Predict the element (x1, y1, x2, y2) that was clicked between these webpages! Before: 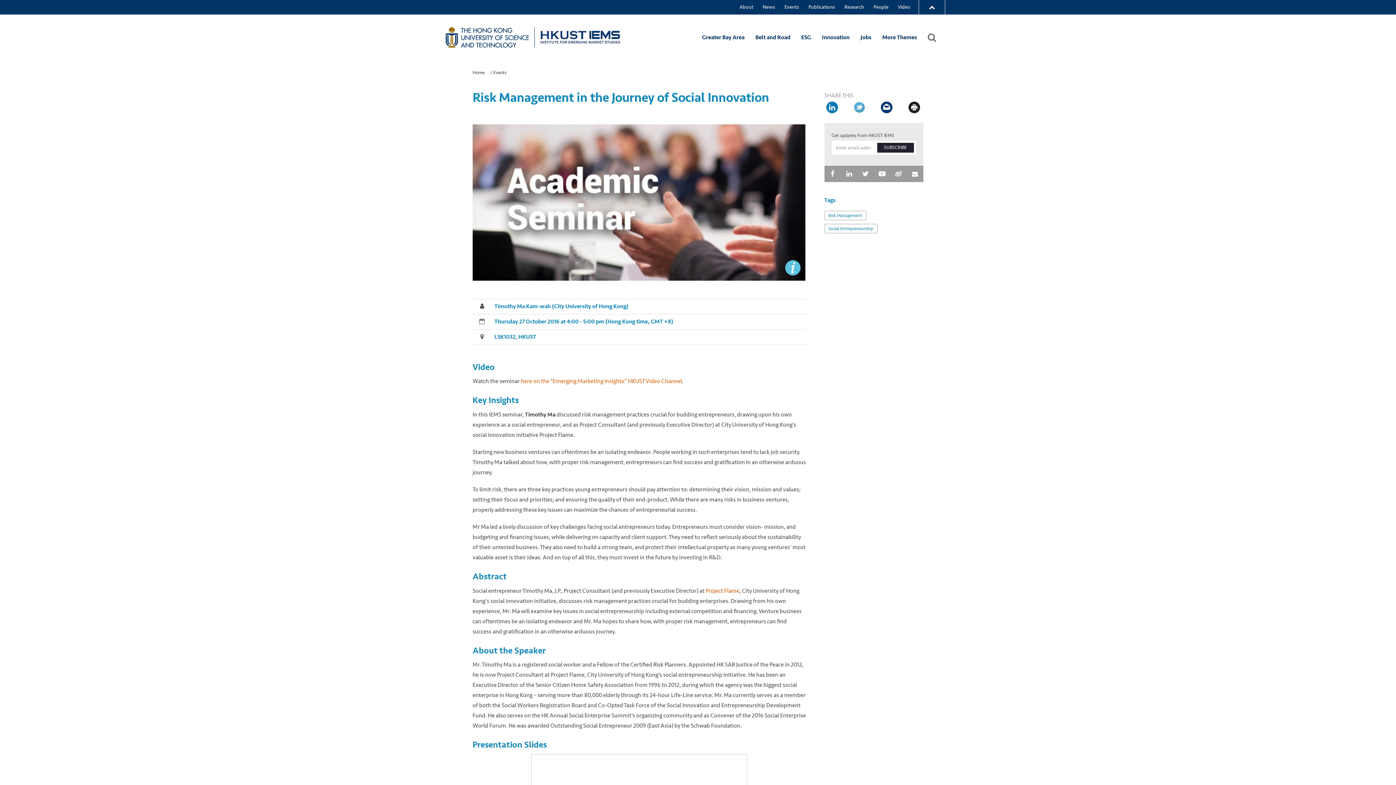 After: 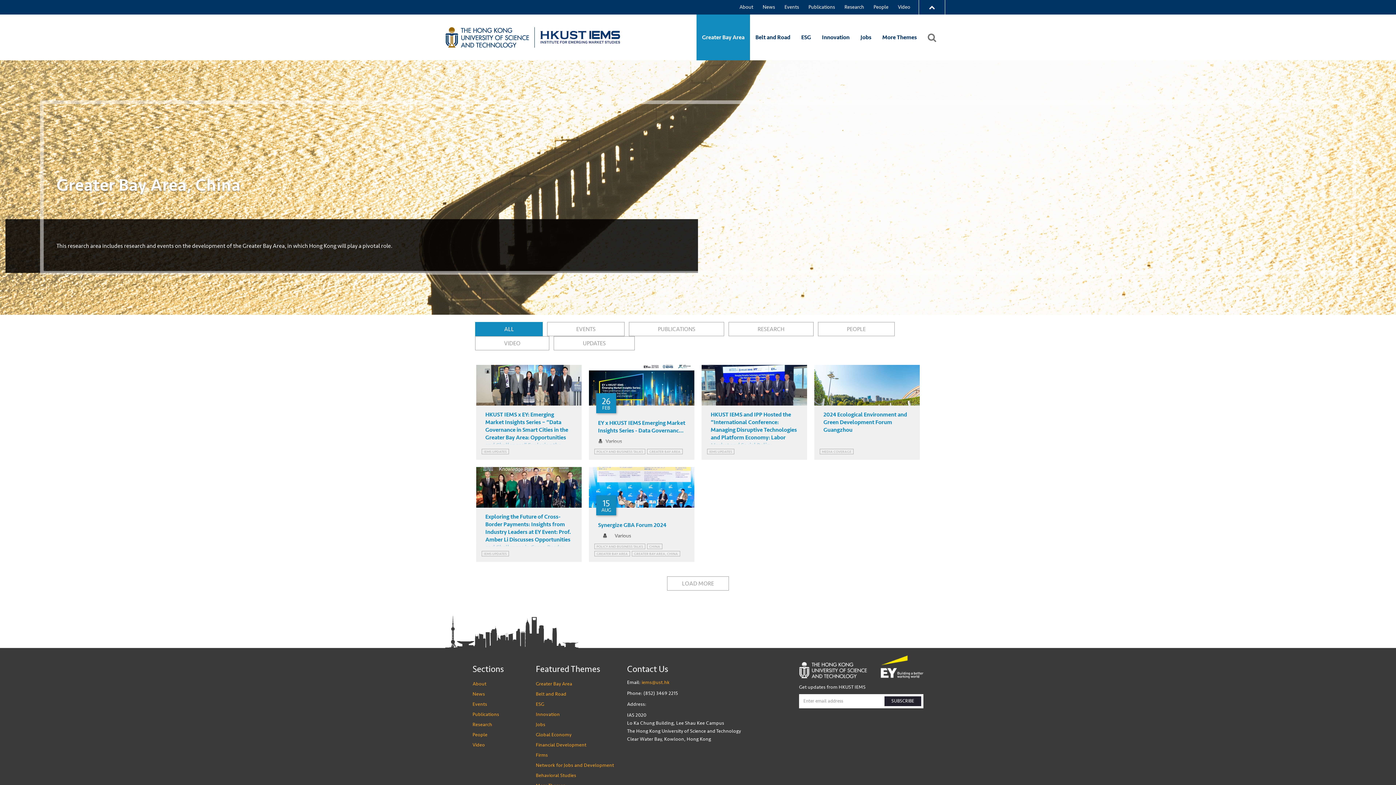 Action: bbox: (696, 14, 750, 60) label: Greater Bay Area